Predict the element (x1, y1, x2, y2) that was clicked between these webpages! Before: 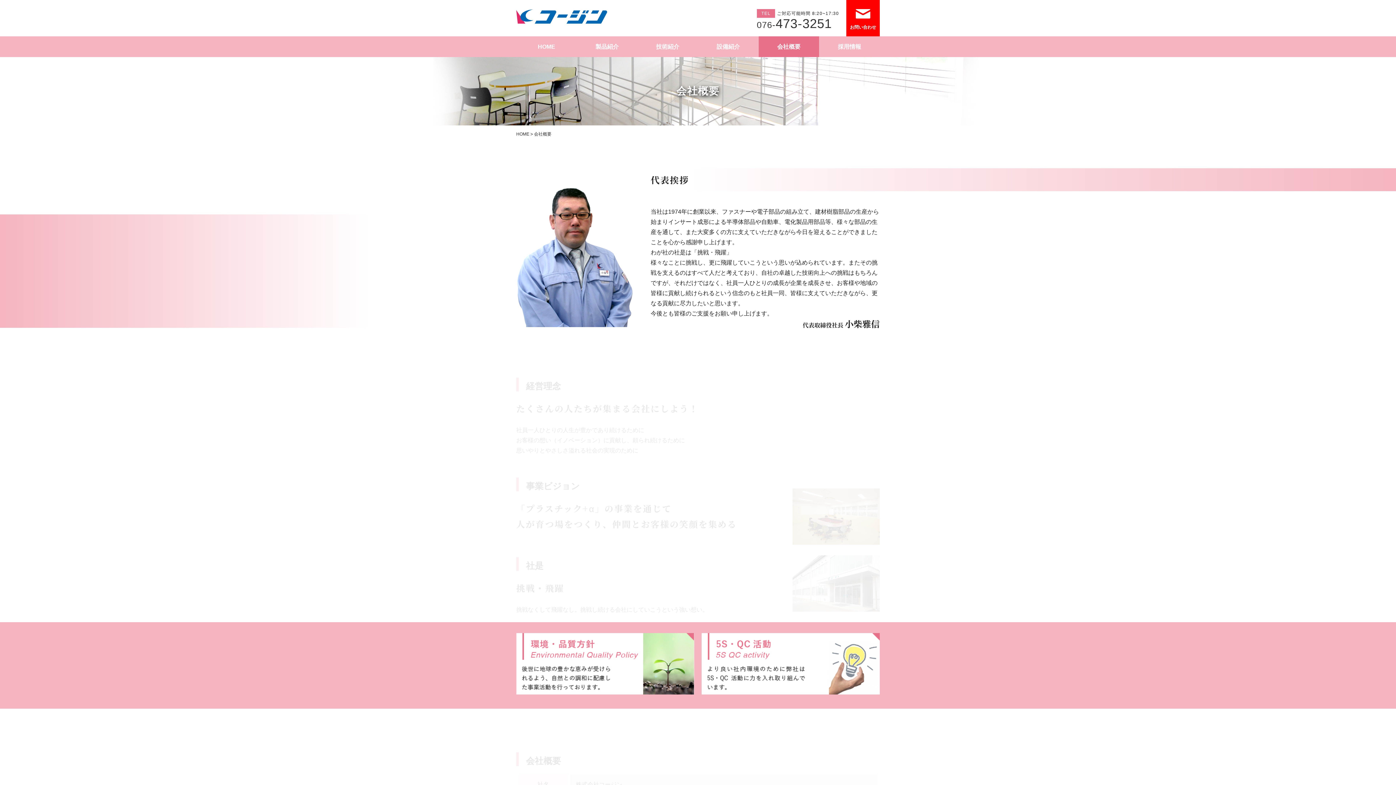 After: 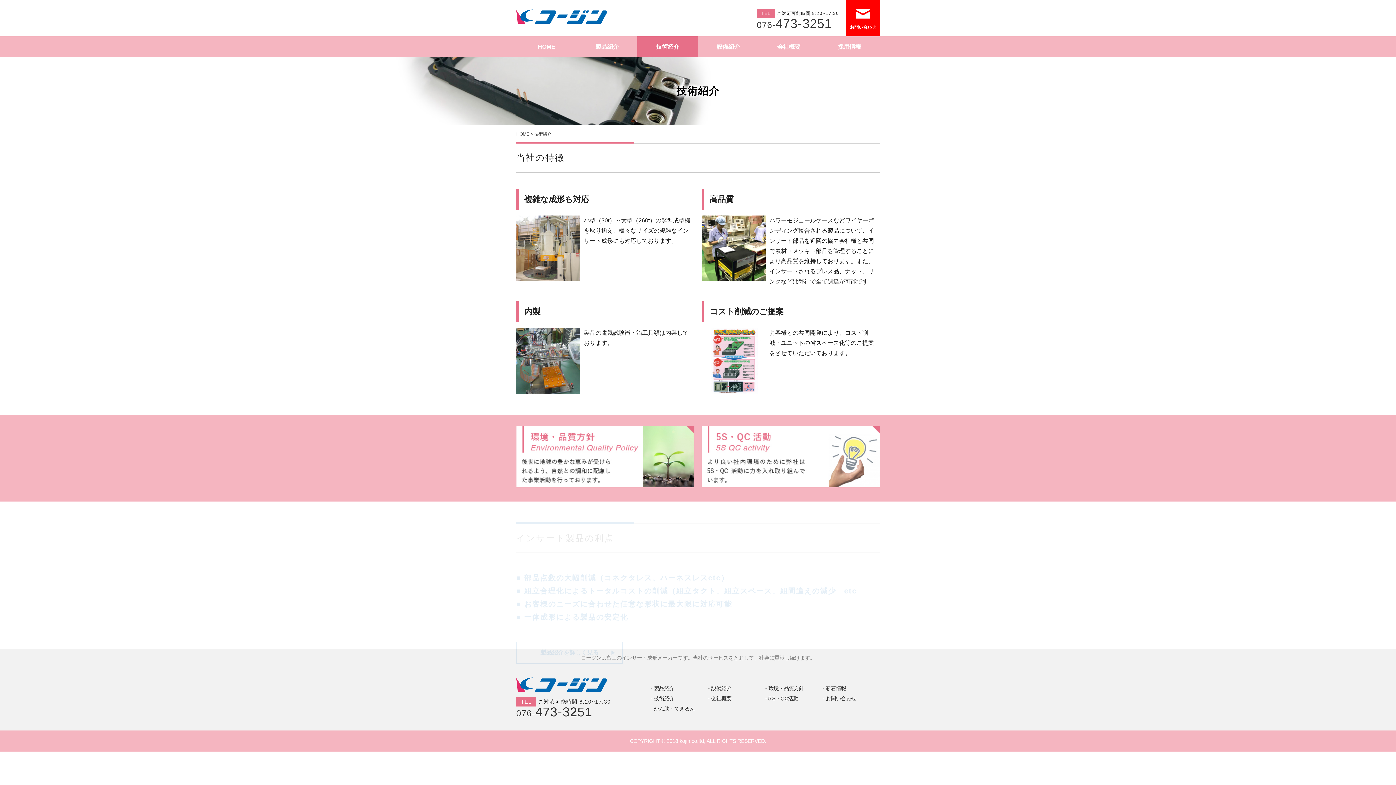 Action: bbox: (637, 36, 698, 57) label: 技術紹介